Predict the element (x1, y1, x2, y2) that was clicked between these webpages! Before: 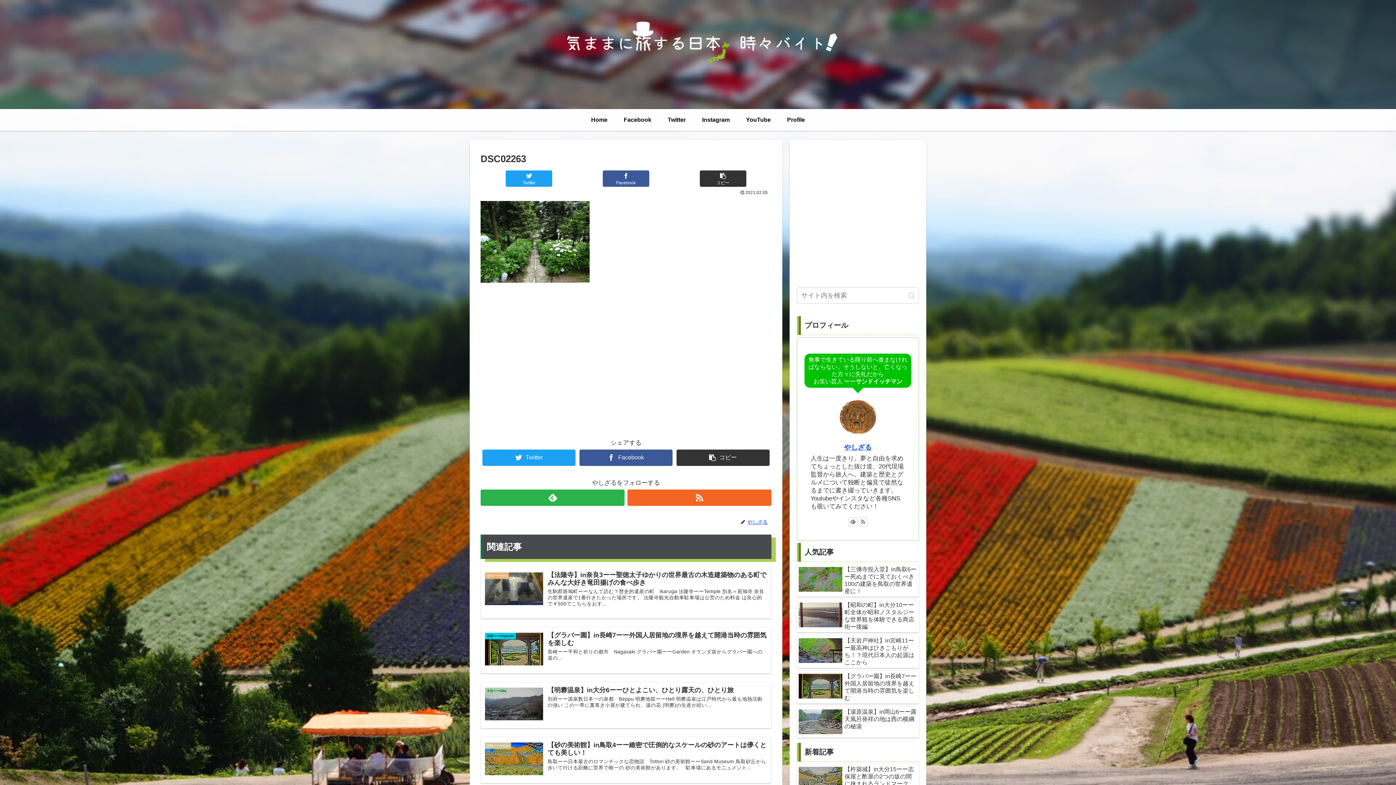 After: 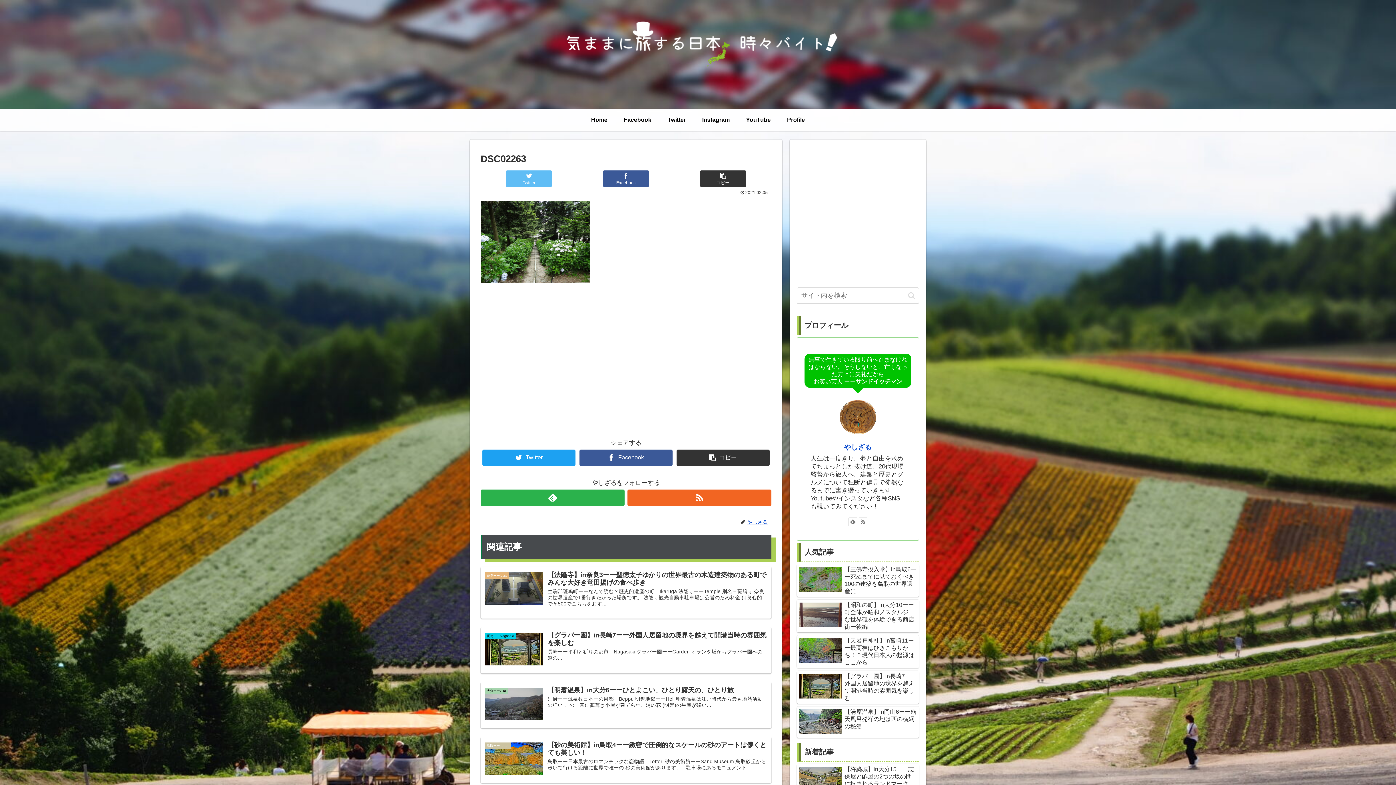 Action: label: Twitter bbox: (505, 170, 552, 186)